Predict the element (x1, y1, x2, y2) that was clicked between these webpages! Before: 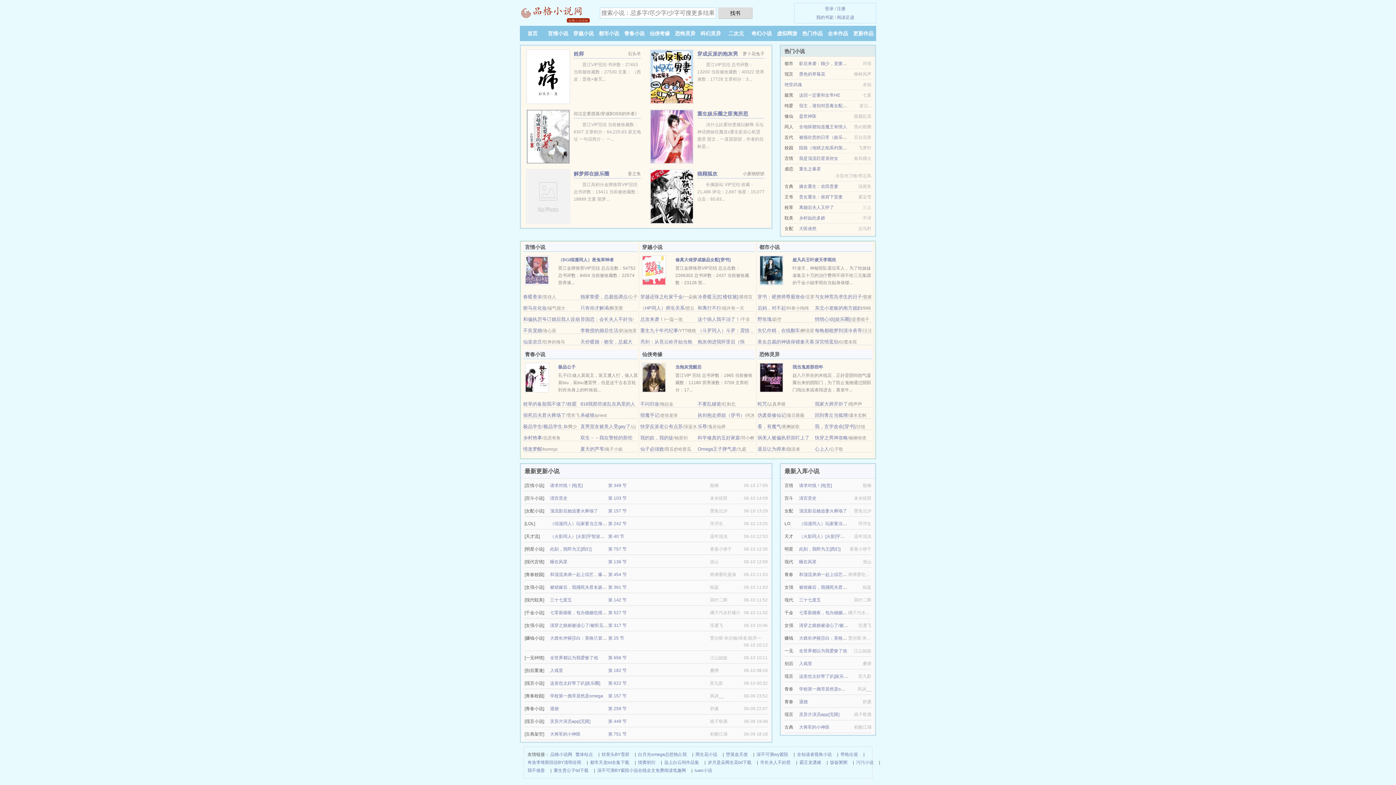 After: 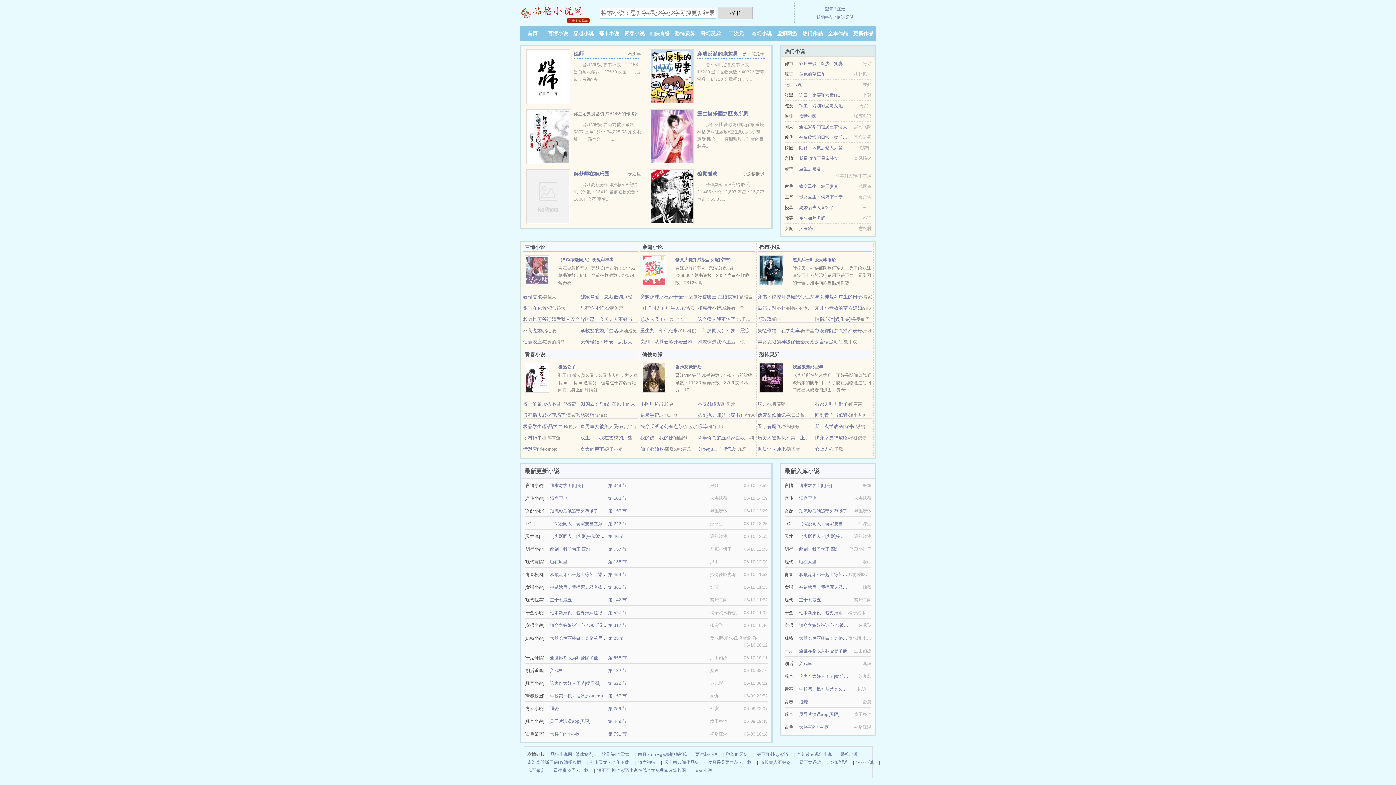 Action: label: 解梦师在娱乐圈 bbox: (573, 170, 609, 176)